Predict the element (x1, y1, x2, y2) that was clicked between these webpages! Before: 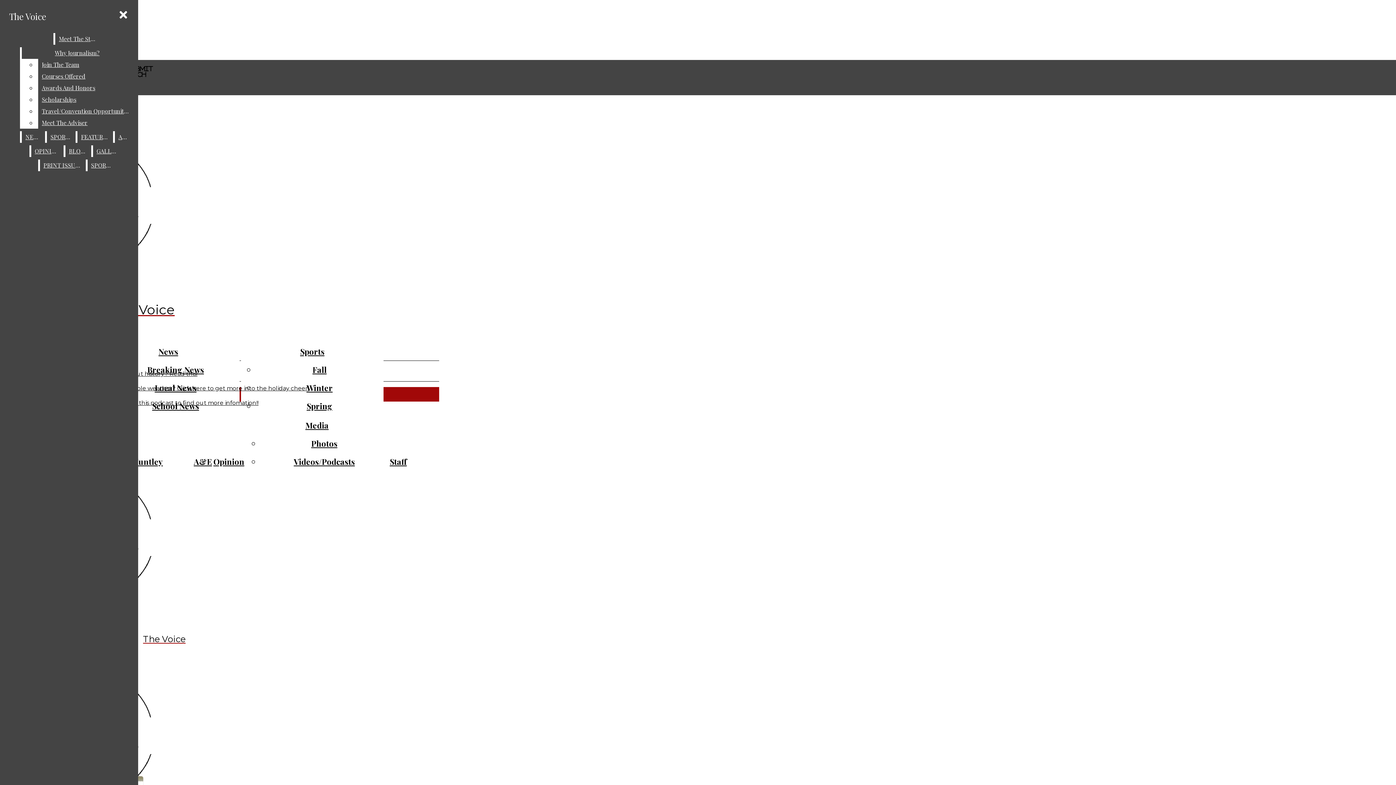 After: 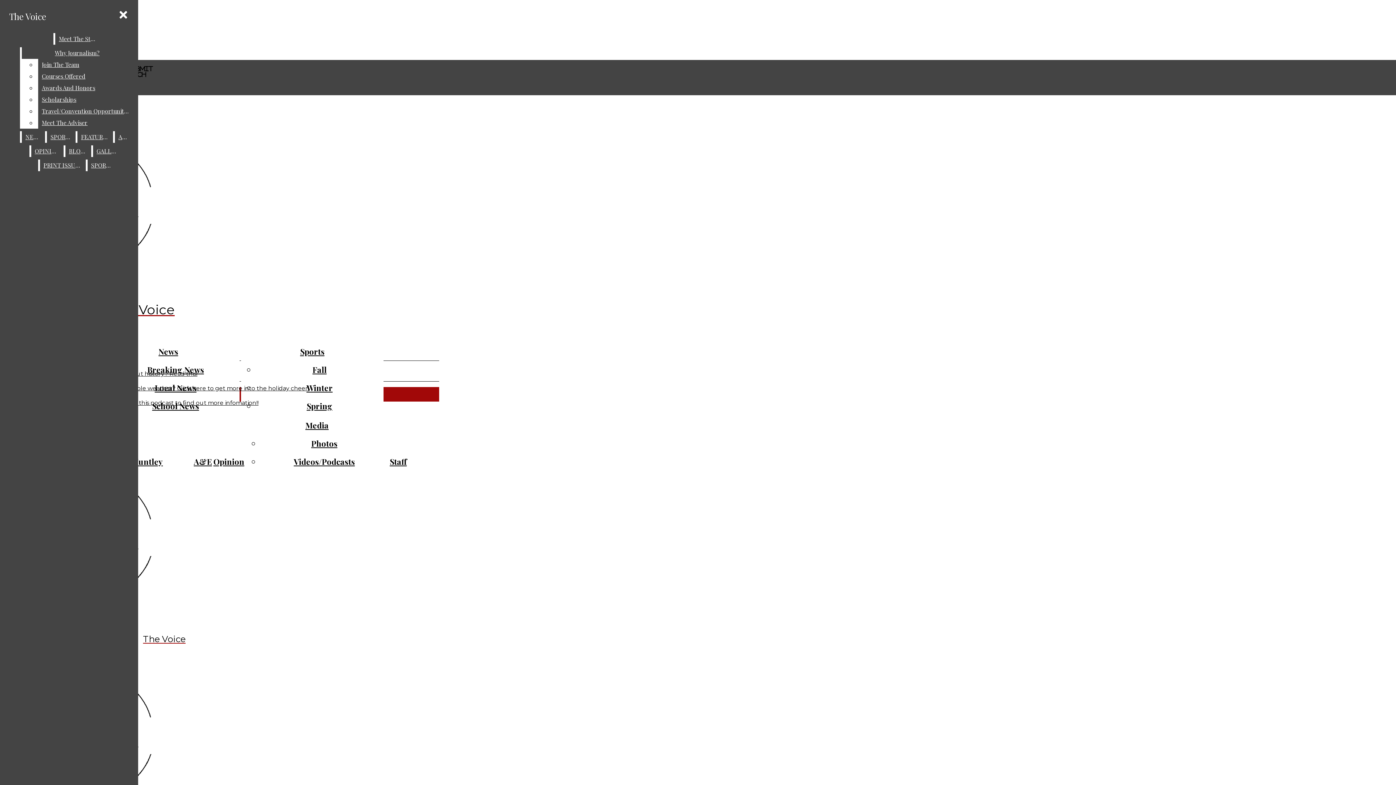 Action: label: BLOGS bbox: (65, 145, 89, 157)